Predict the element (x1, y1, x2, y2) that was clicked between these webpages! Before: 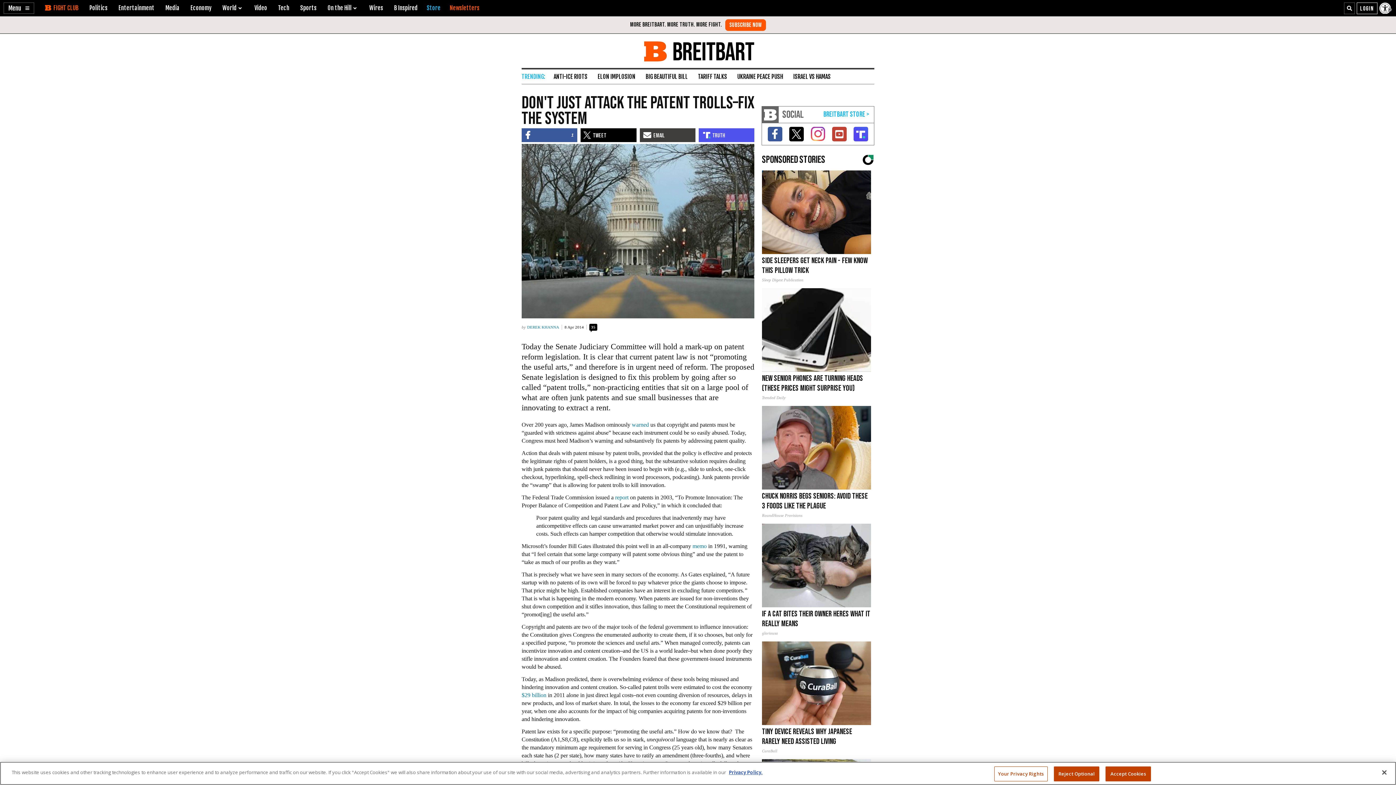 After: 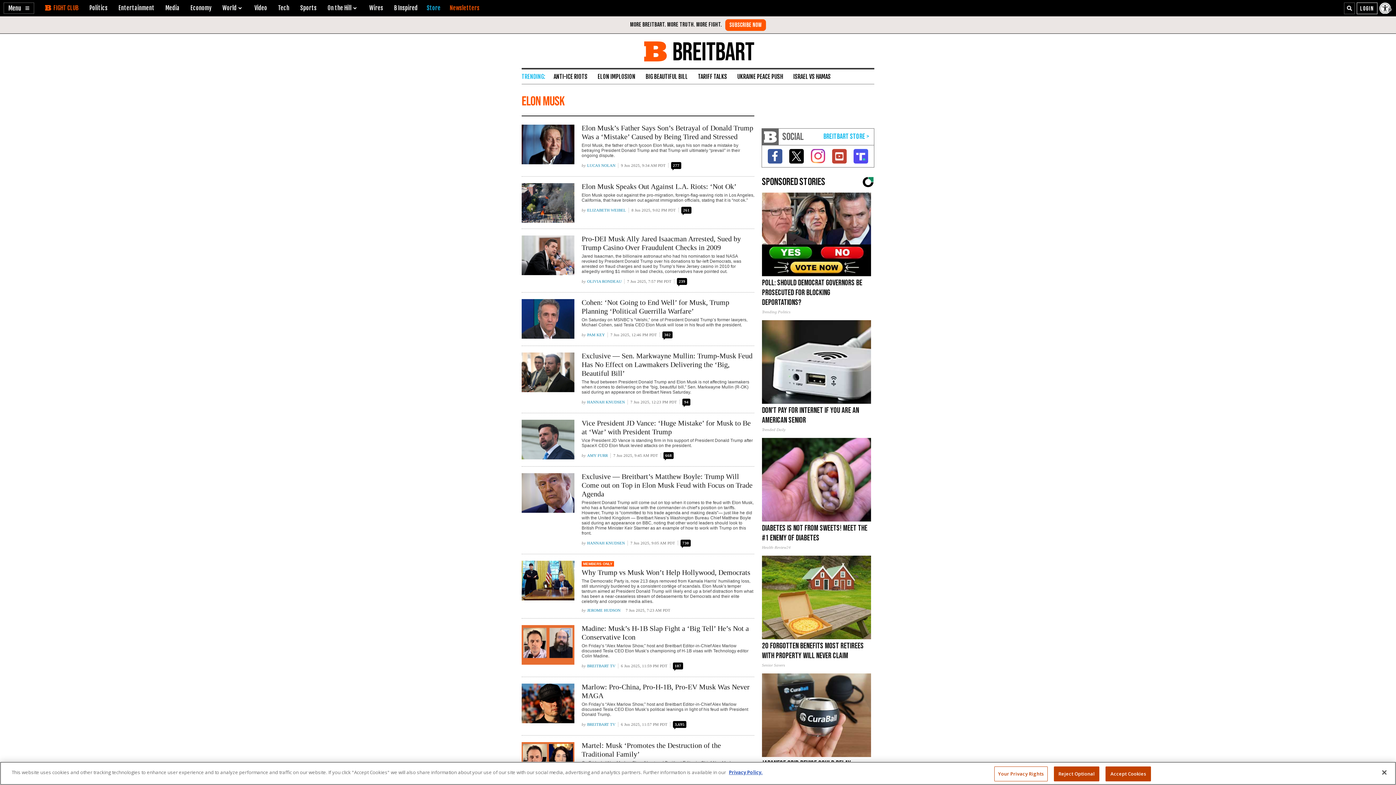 Action: label: ELON IMPLOSION bbox: (593, 69, 640, 84)